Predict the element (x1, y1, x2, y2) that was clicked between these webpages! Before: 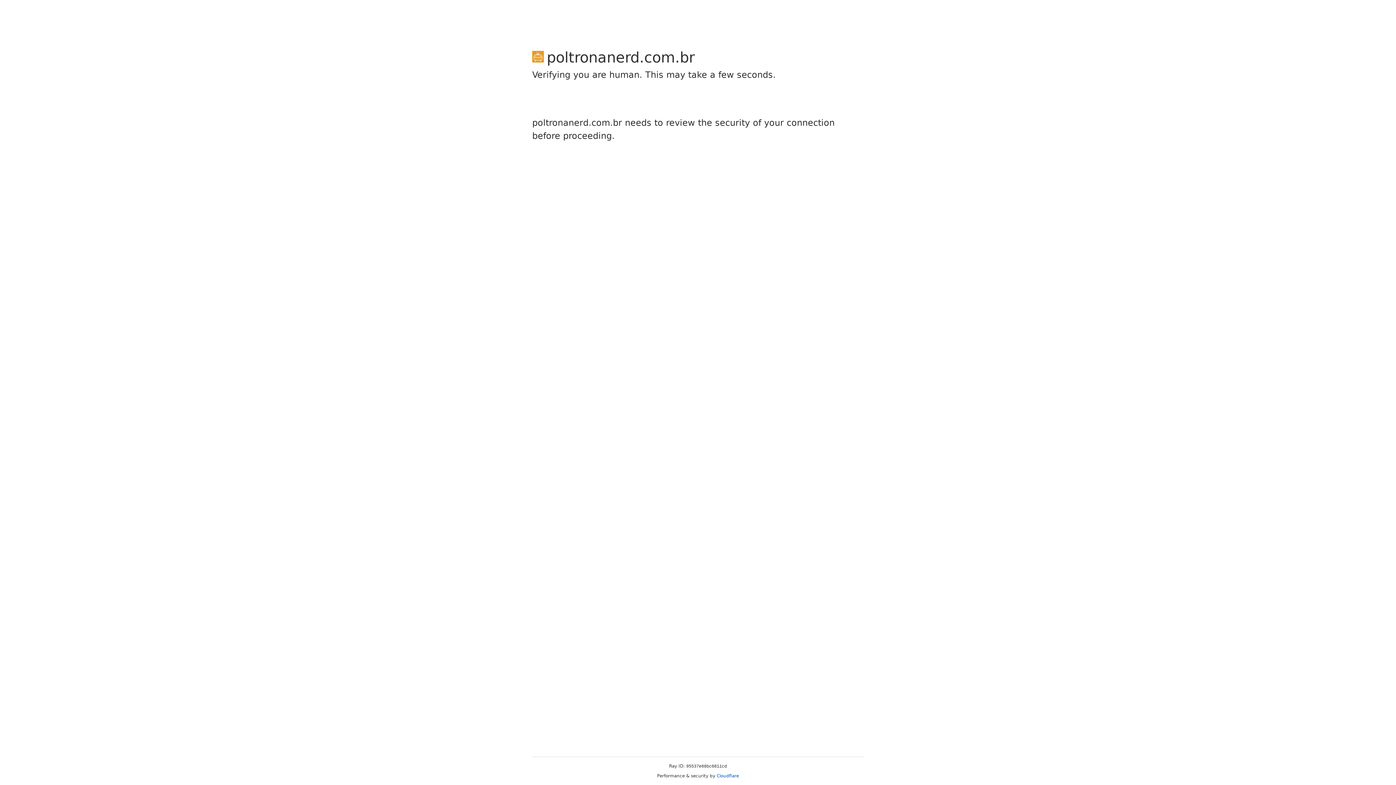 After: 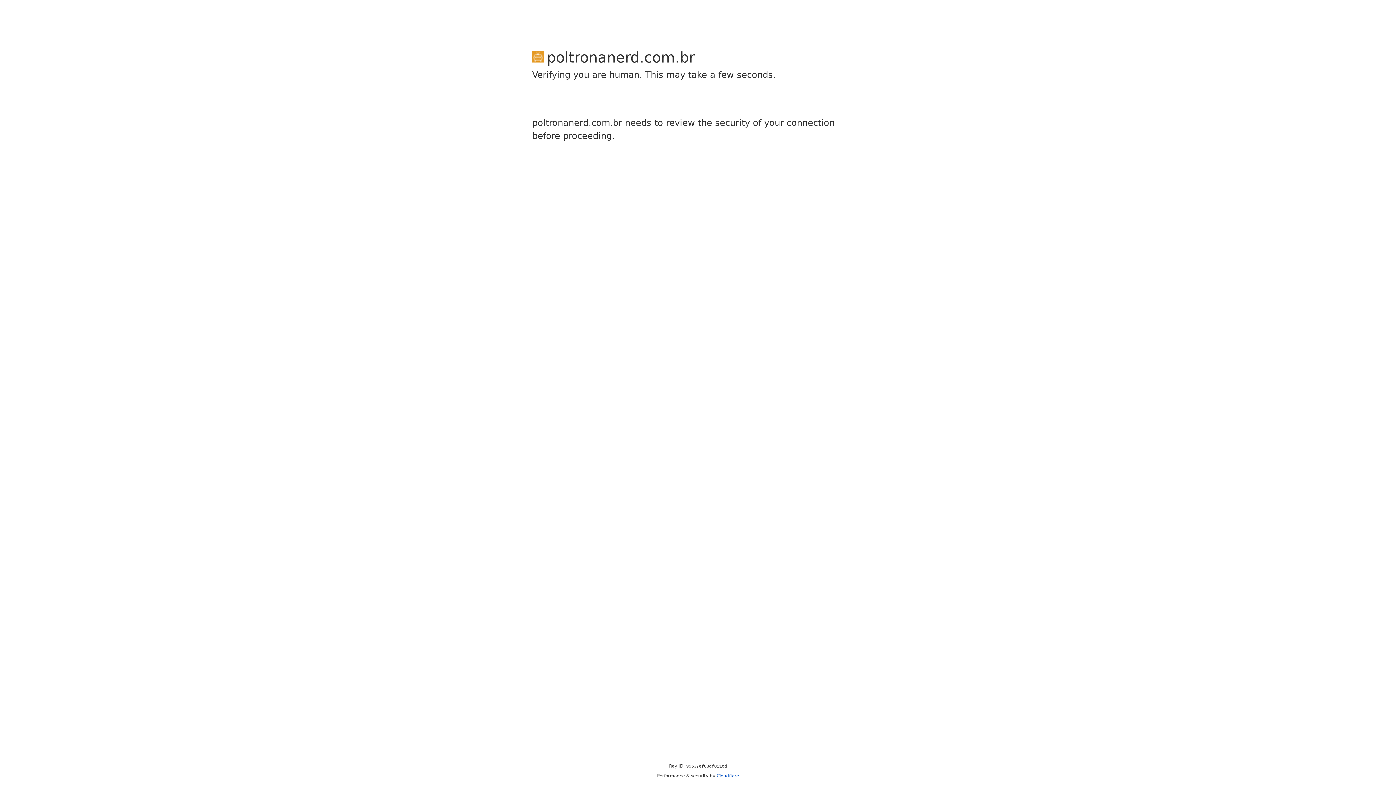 Action: label: Cloudflare bbox: (716, 773, 739, 778)